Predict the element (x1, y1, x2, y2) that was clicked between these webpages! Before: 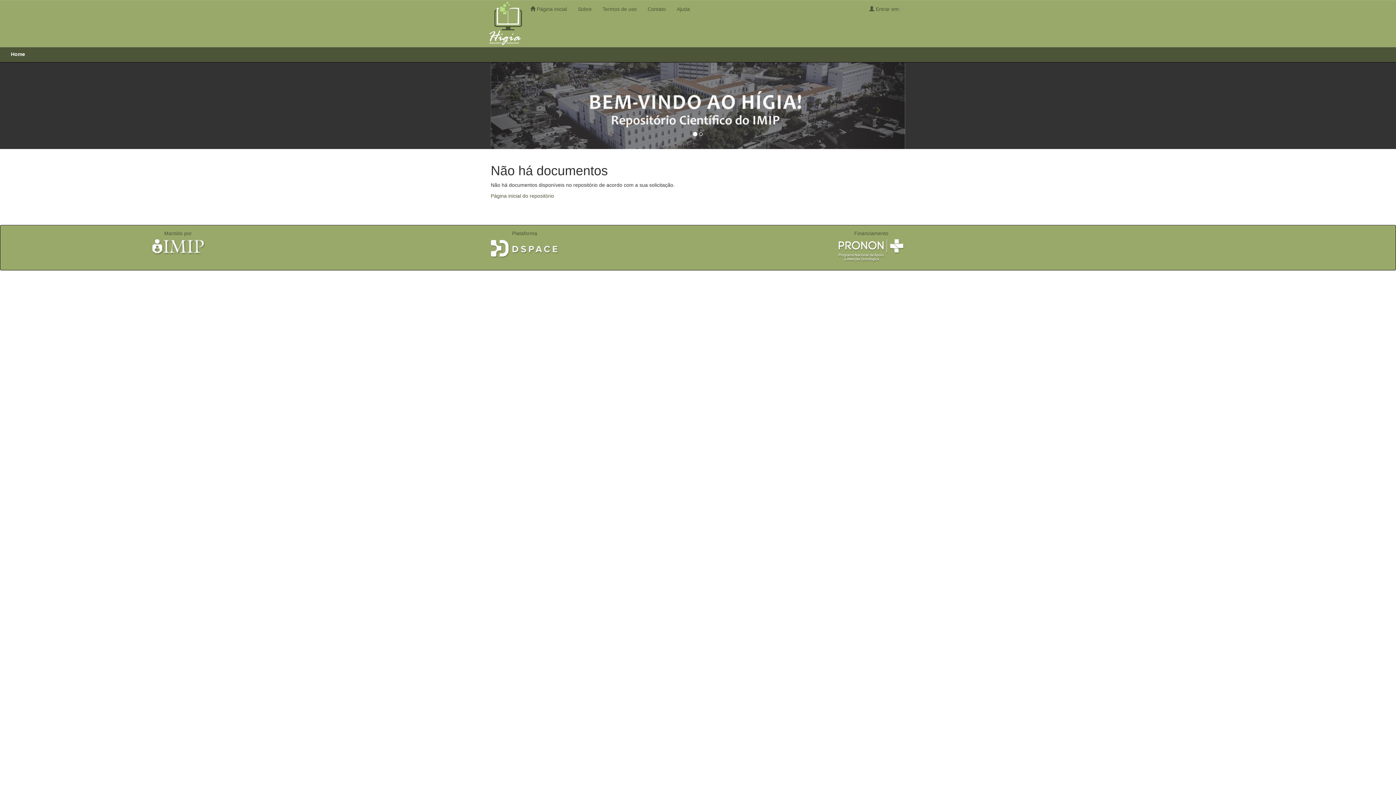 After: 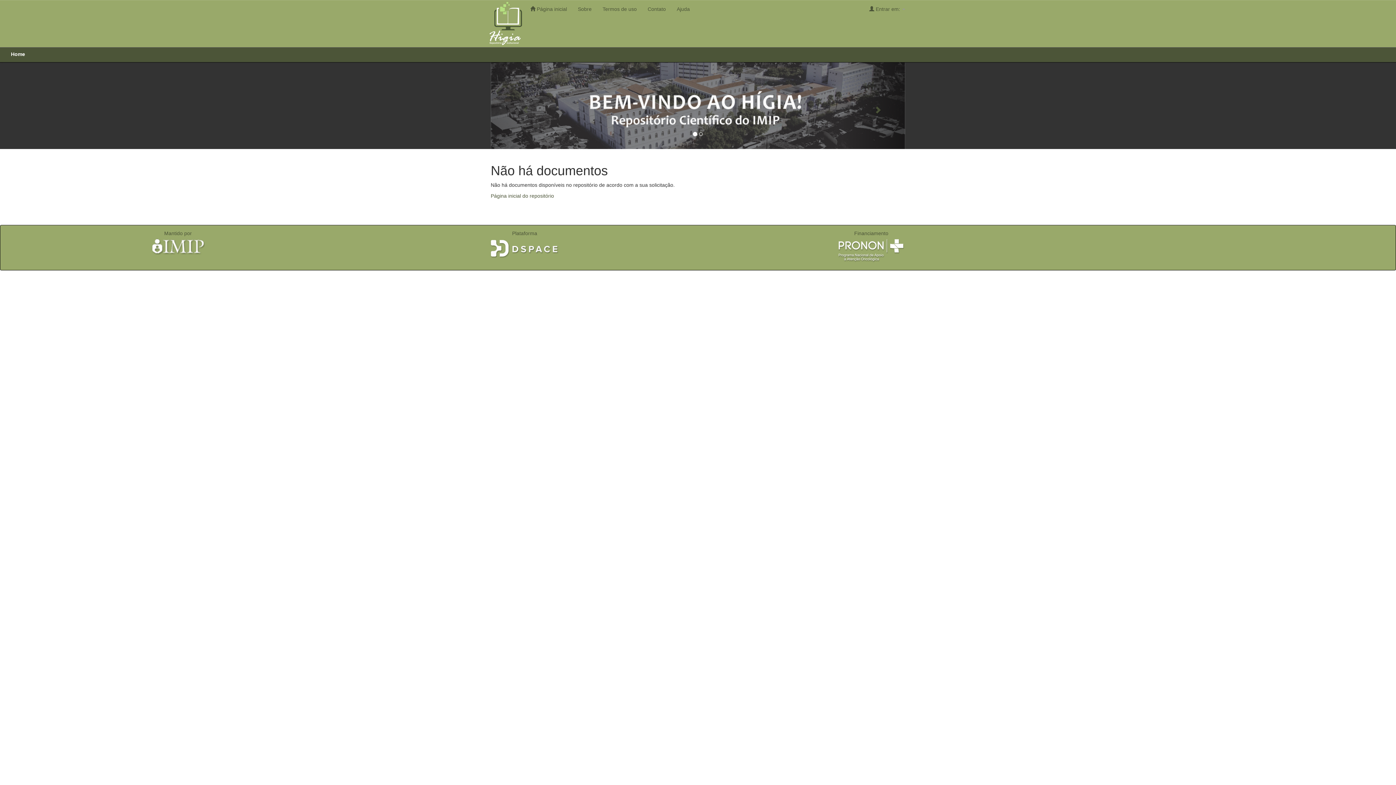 Action: label: Next bbox: (843, 61, 905, 148)